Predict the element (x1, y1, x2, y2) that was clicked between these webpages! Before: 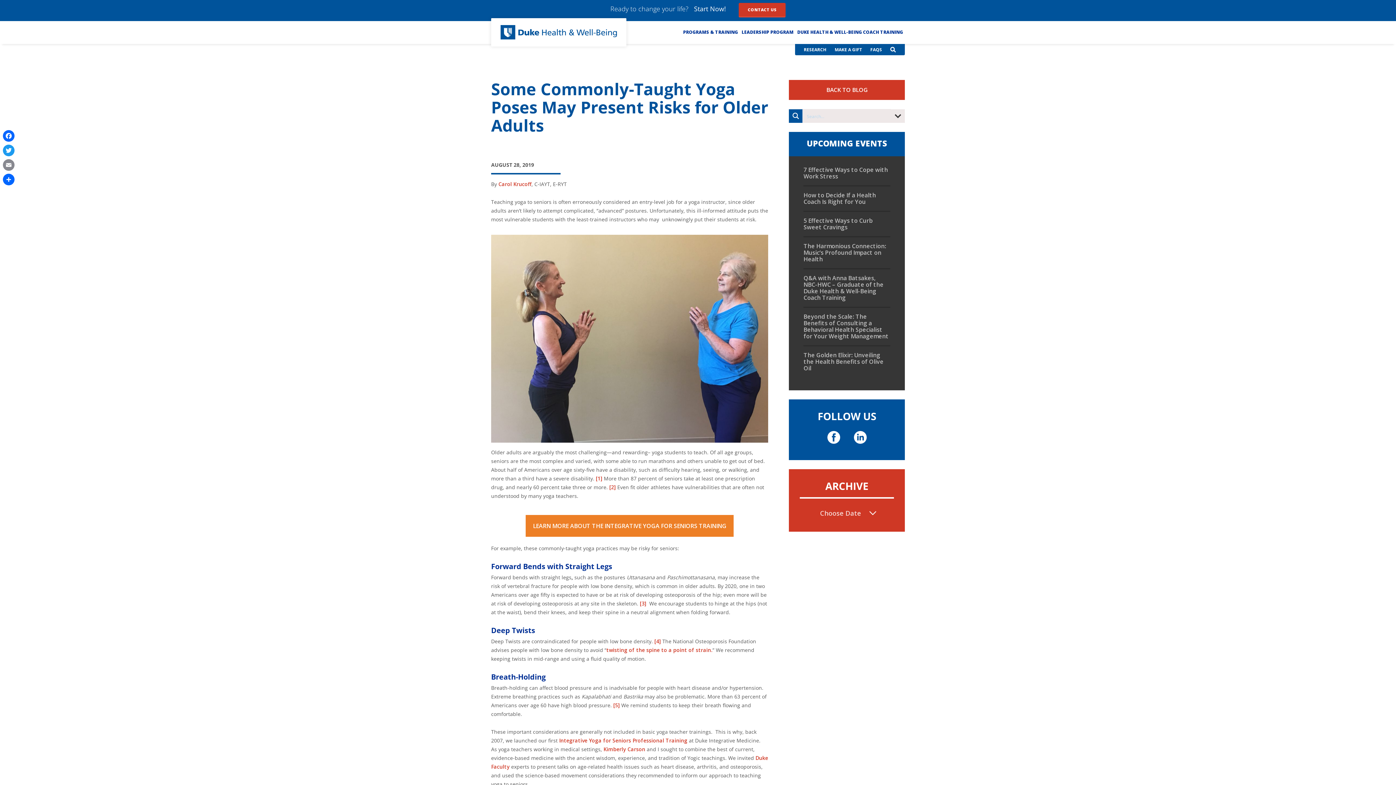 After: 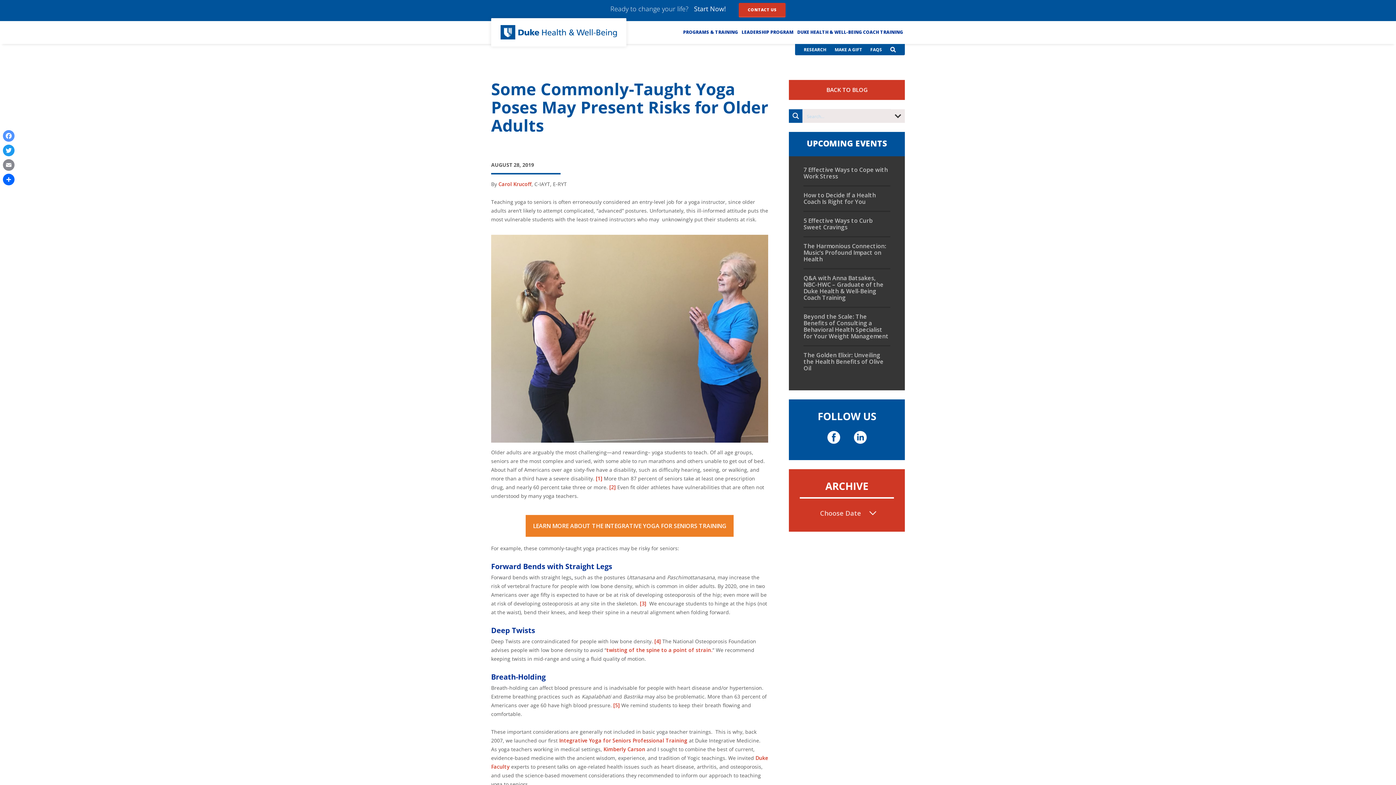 Action: bbox: (1, 128, 16, 143) label: Facebook